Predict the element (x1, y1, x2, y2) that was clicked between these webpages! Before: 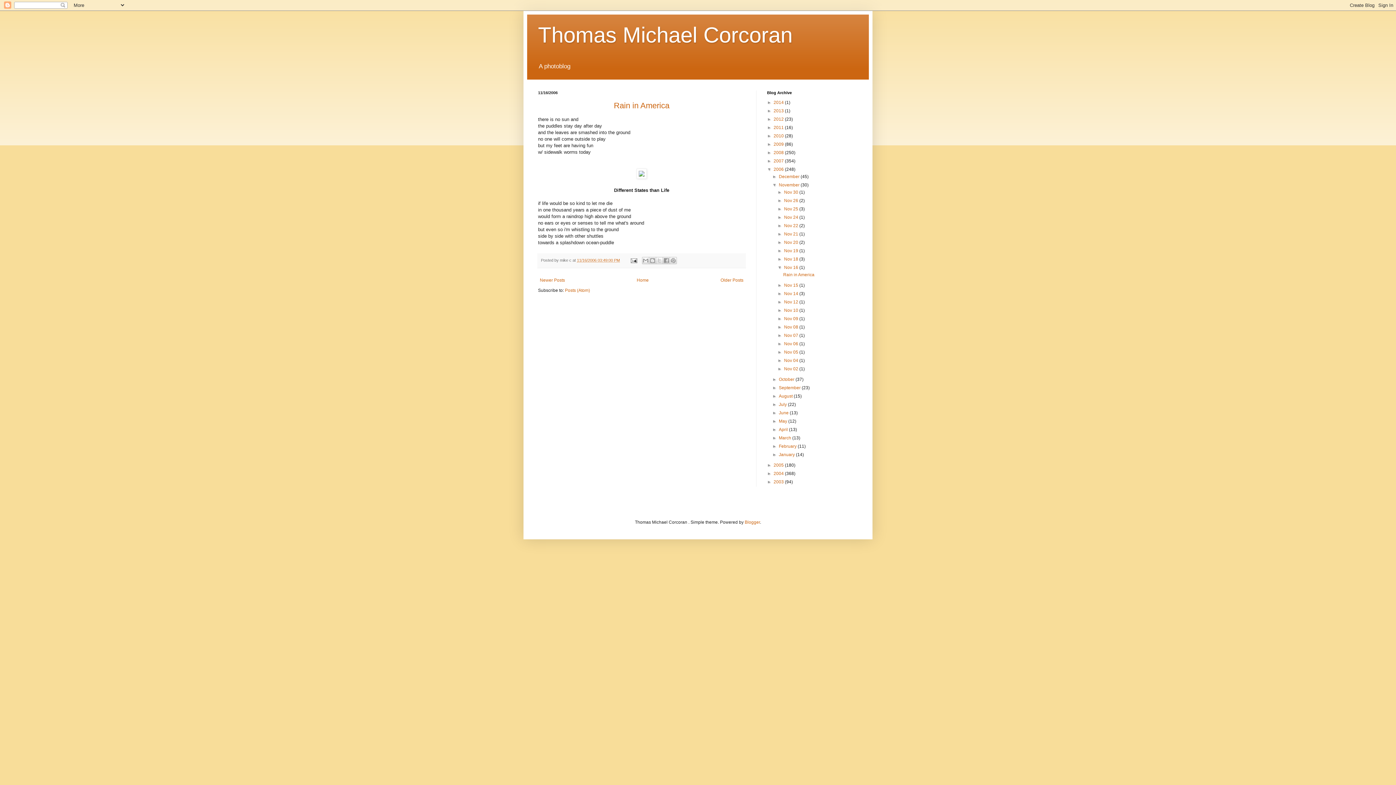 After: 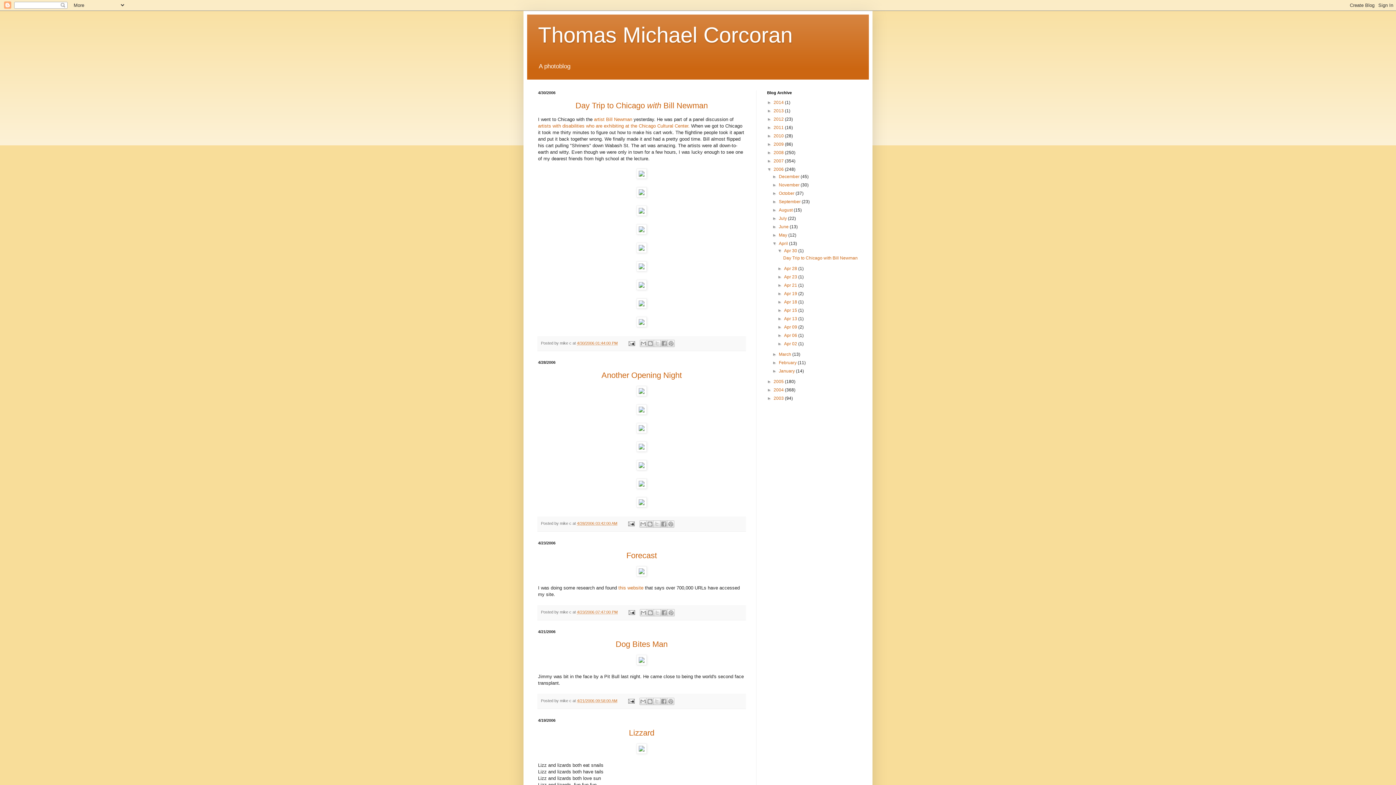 Action: label: April  bbox: (779, 427, 789, 432)